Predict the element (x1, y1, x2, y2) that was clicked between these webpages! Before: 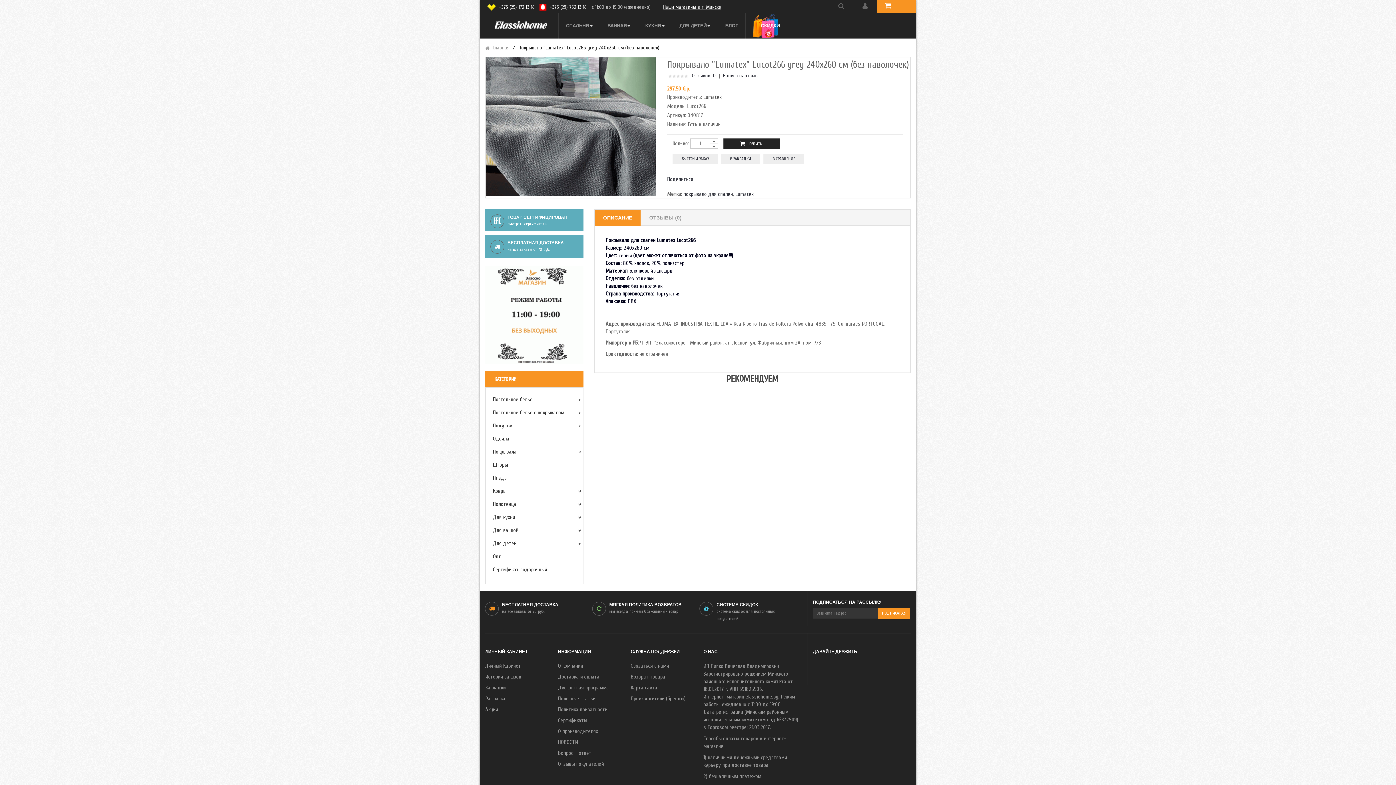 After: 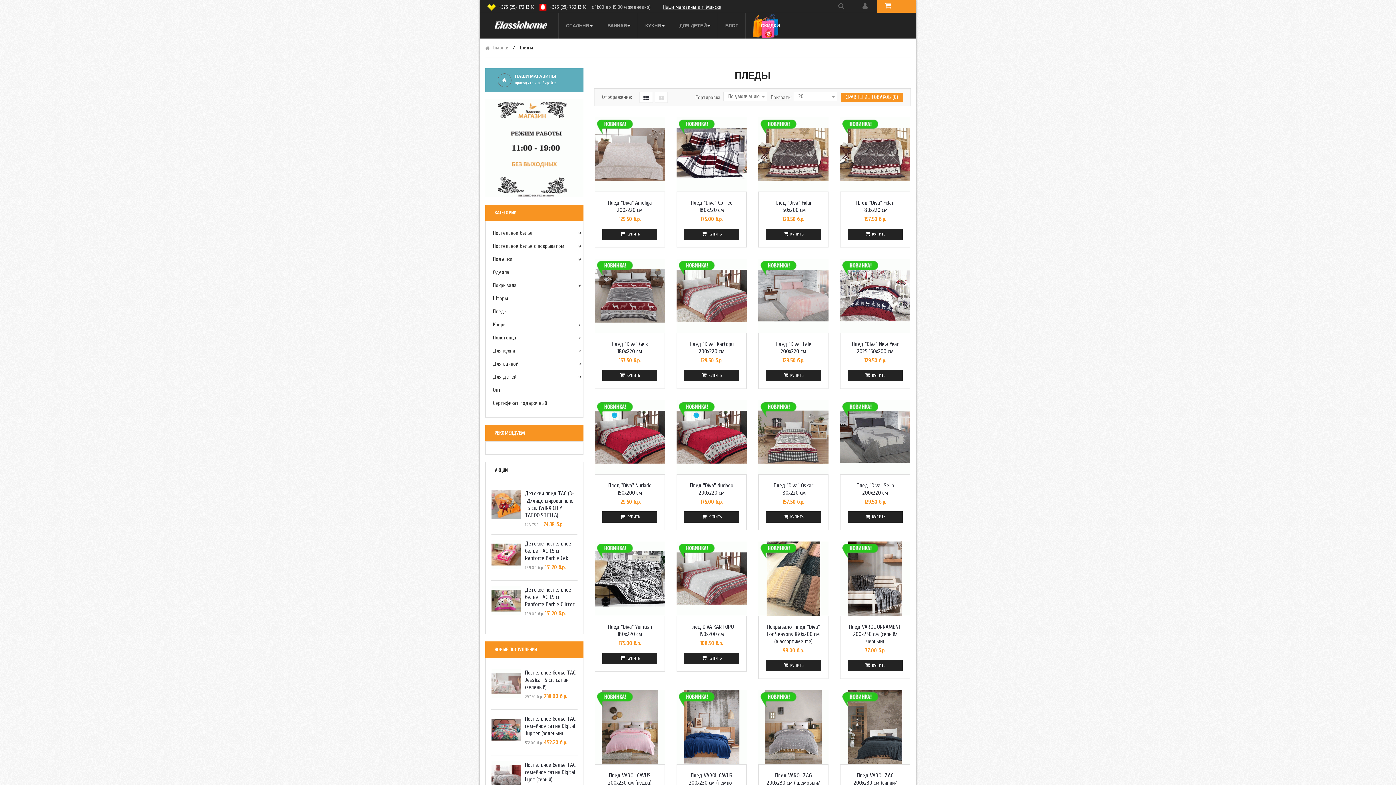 Action: bbox: (493, 475, 507, 481) label: Пледы